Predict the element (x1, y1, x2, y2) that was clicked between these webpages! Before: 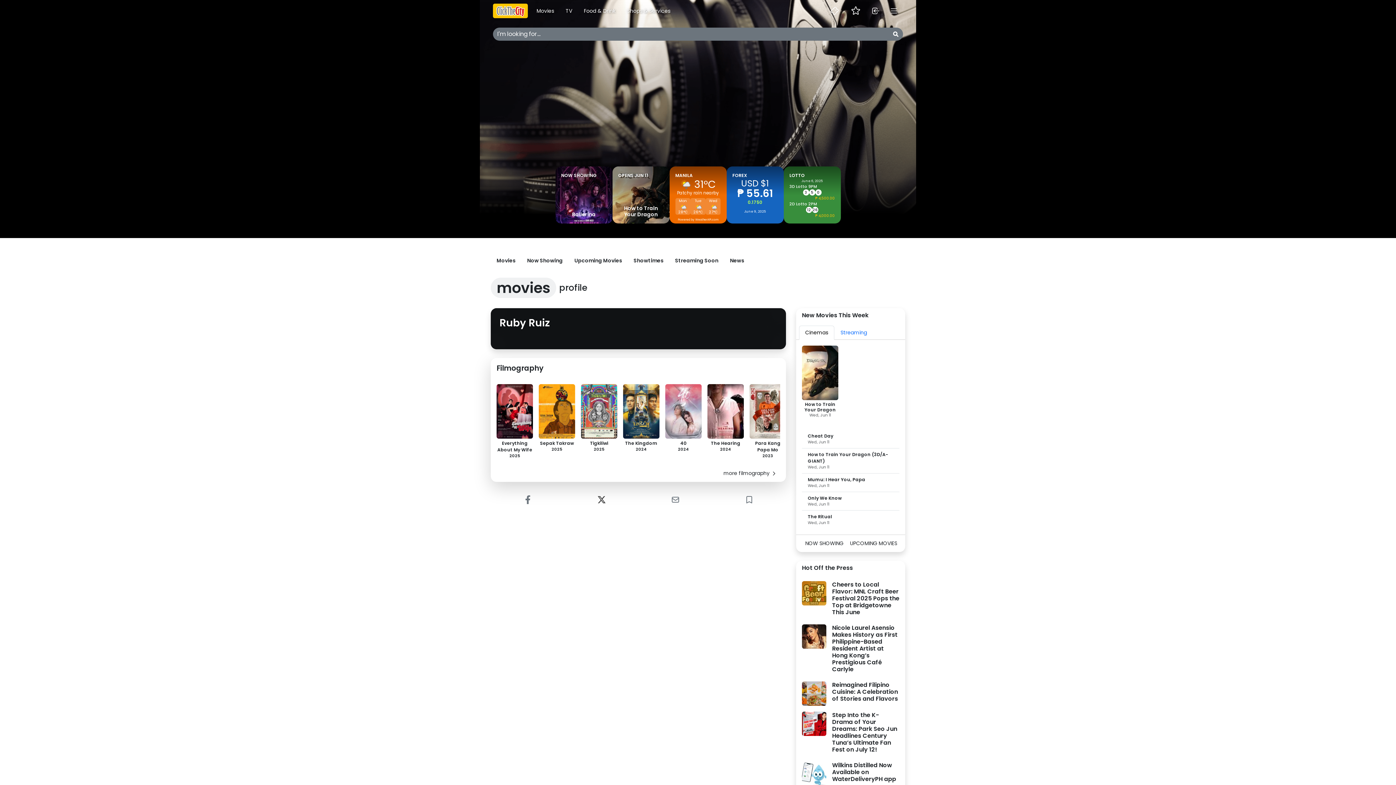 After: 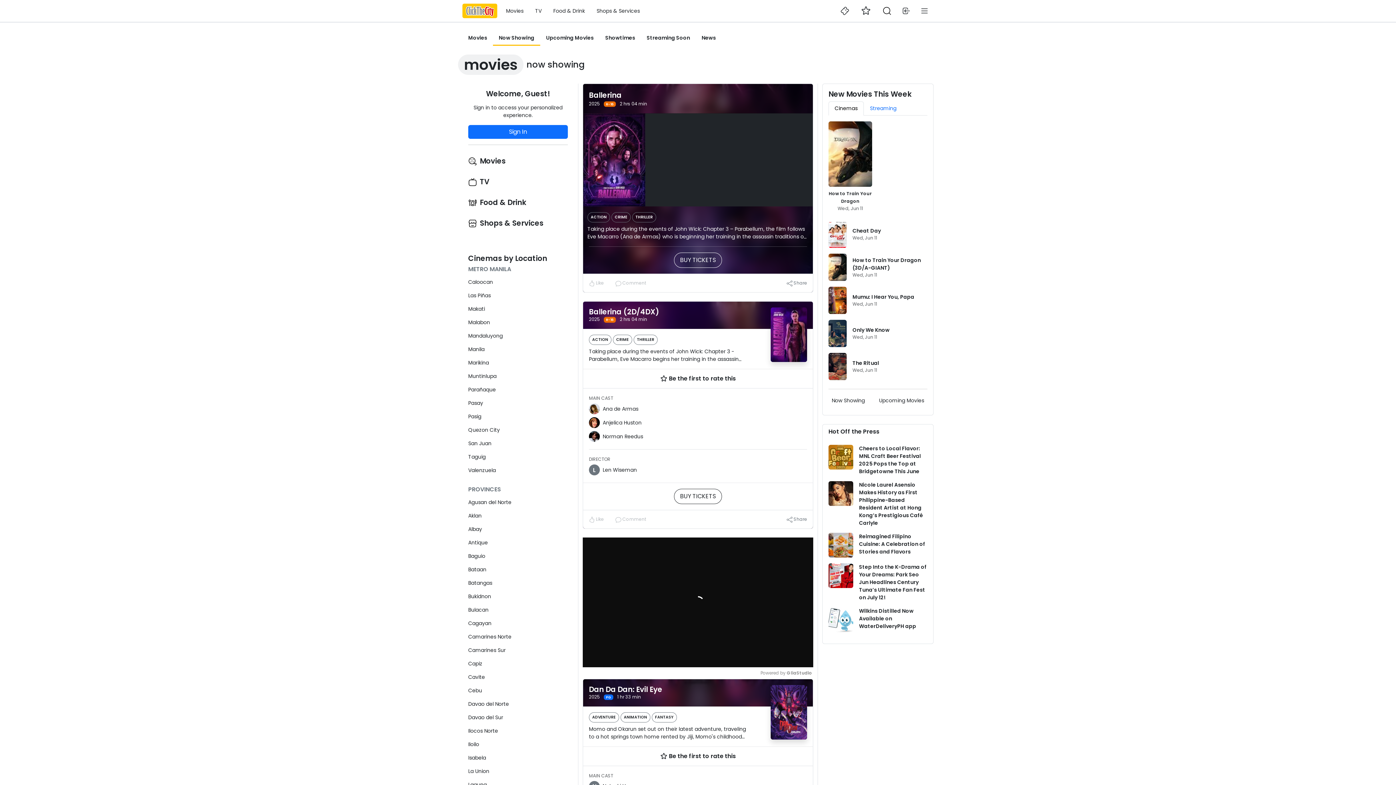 Action: bbox: (490, 254, 521, 267) label: Movies